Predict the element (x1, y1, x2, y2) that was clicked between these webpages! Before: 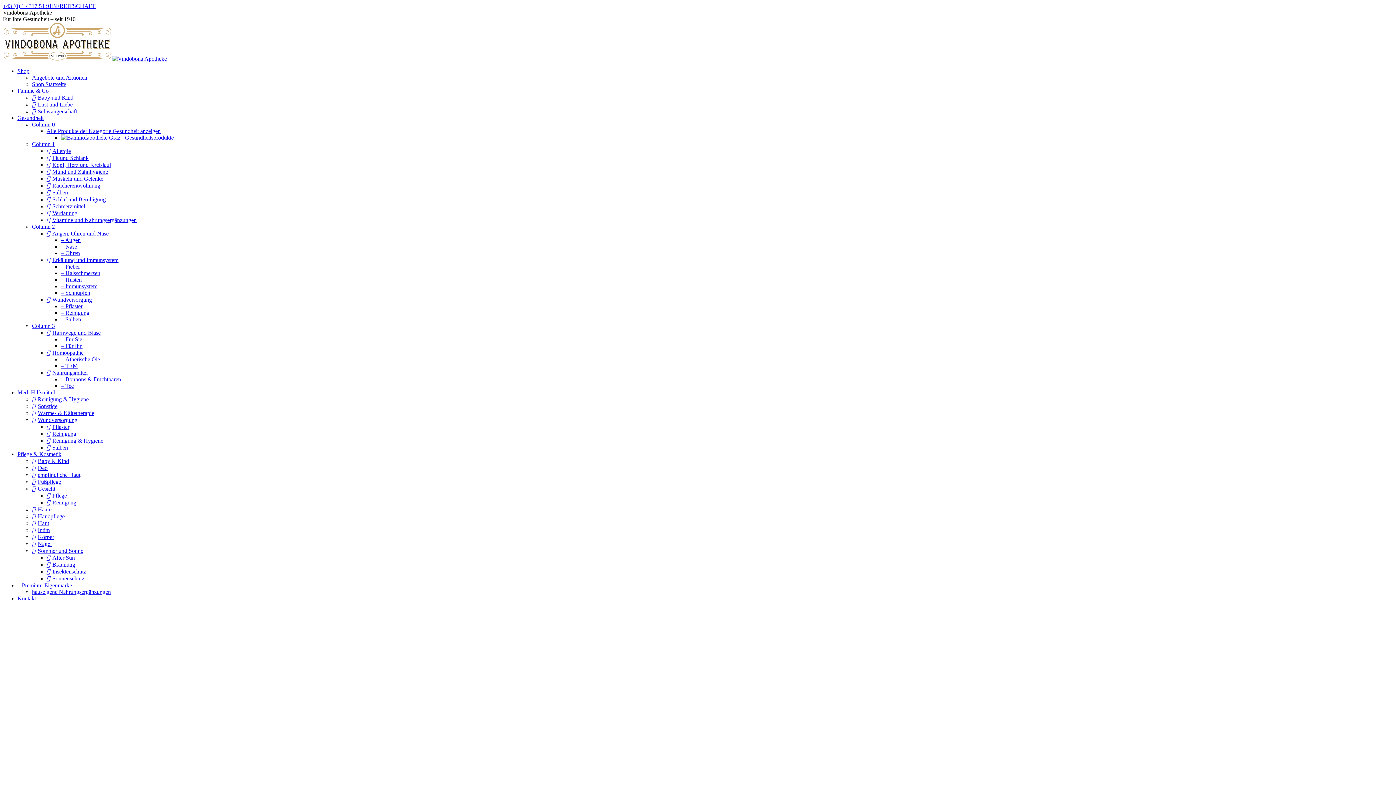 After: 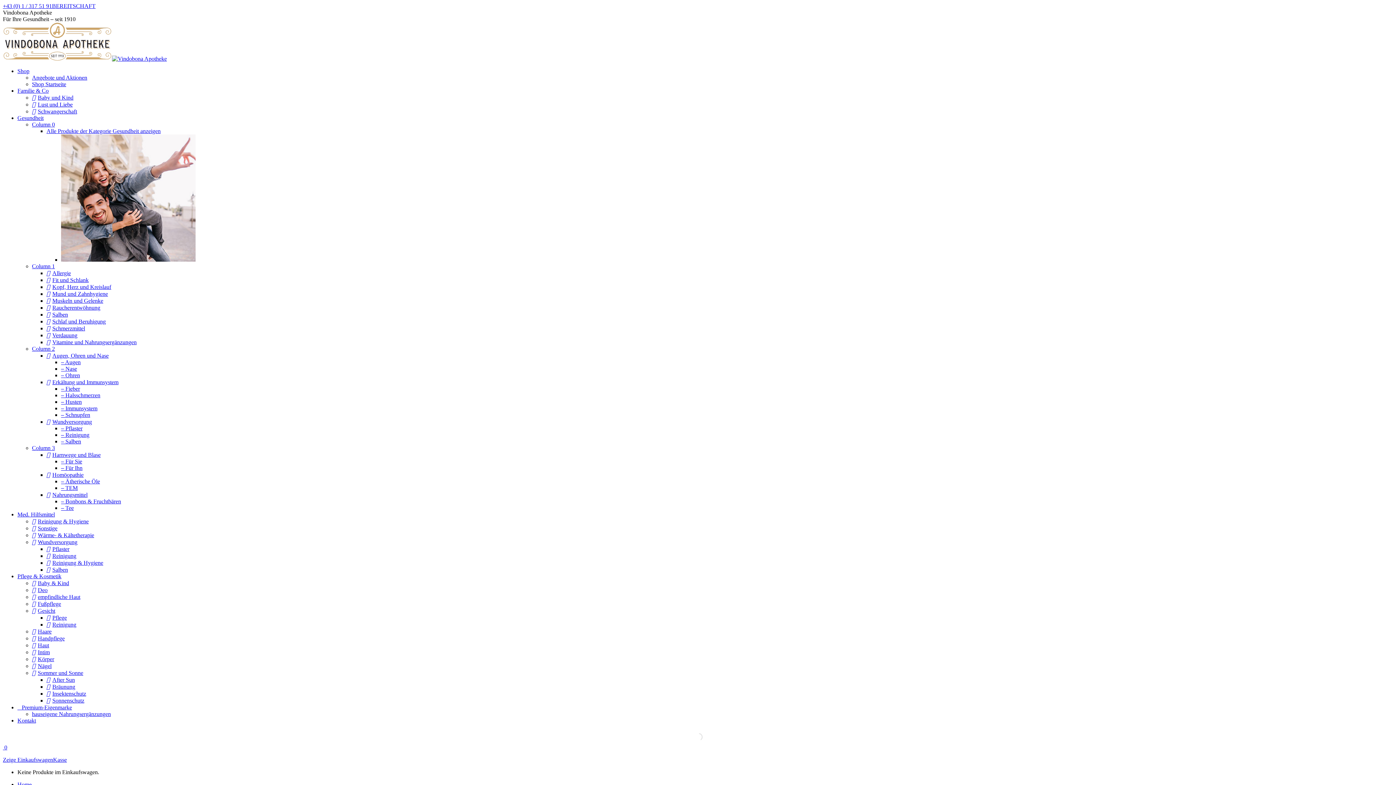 Action: label: Raucherentwöhnung bbox: (46, 182, 100, 188)